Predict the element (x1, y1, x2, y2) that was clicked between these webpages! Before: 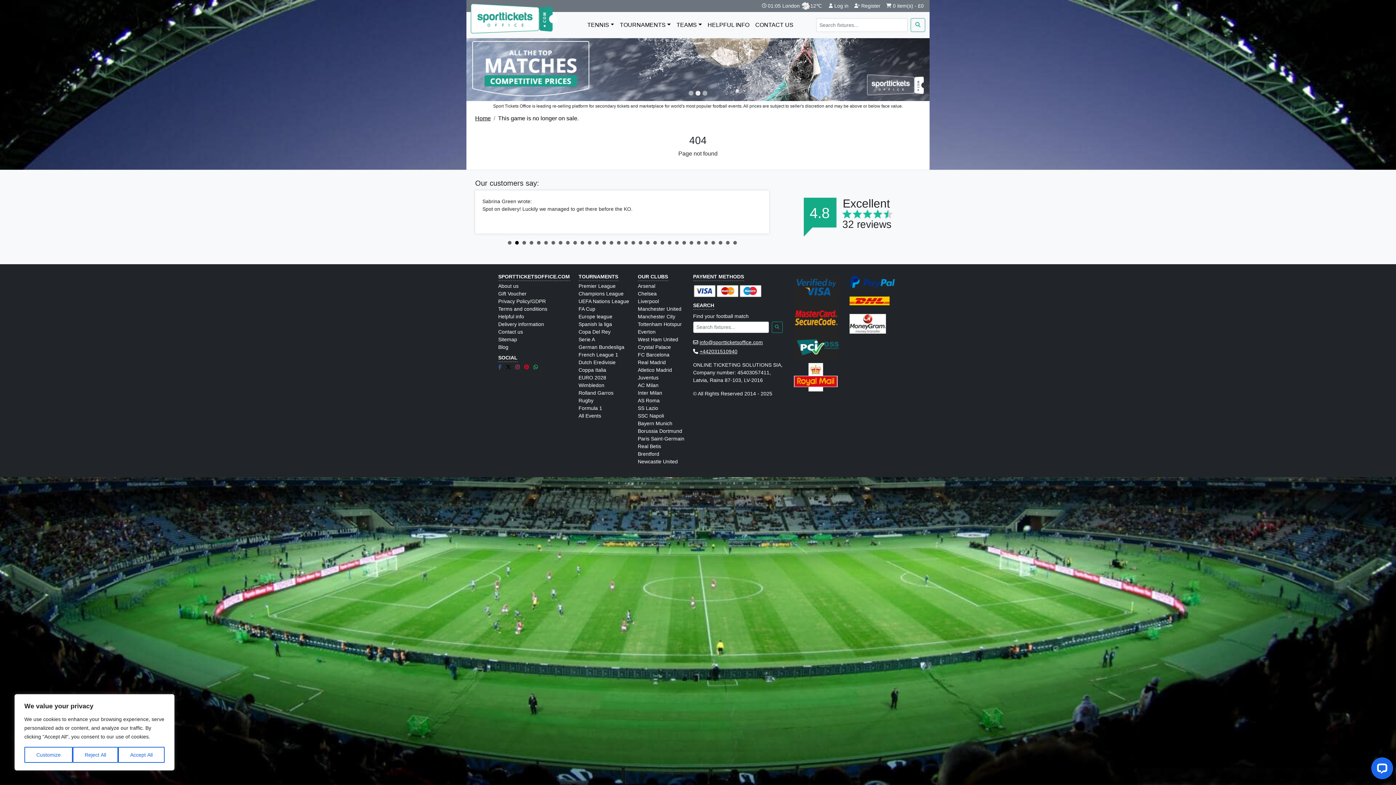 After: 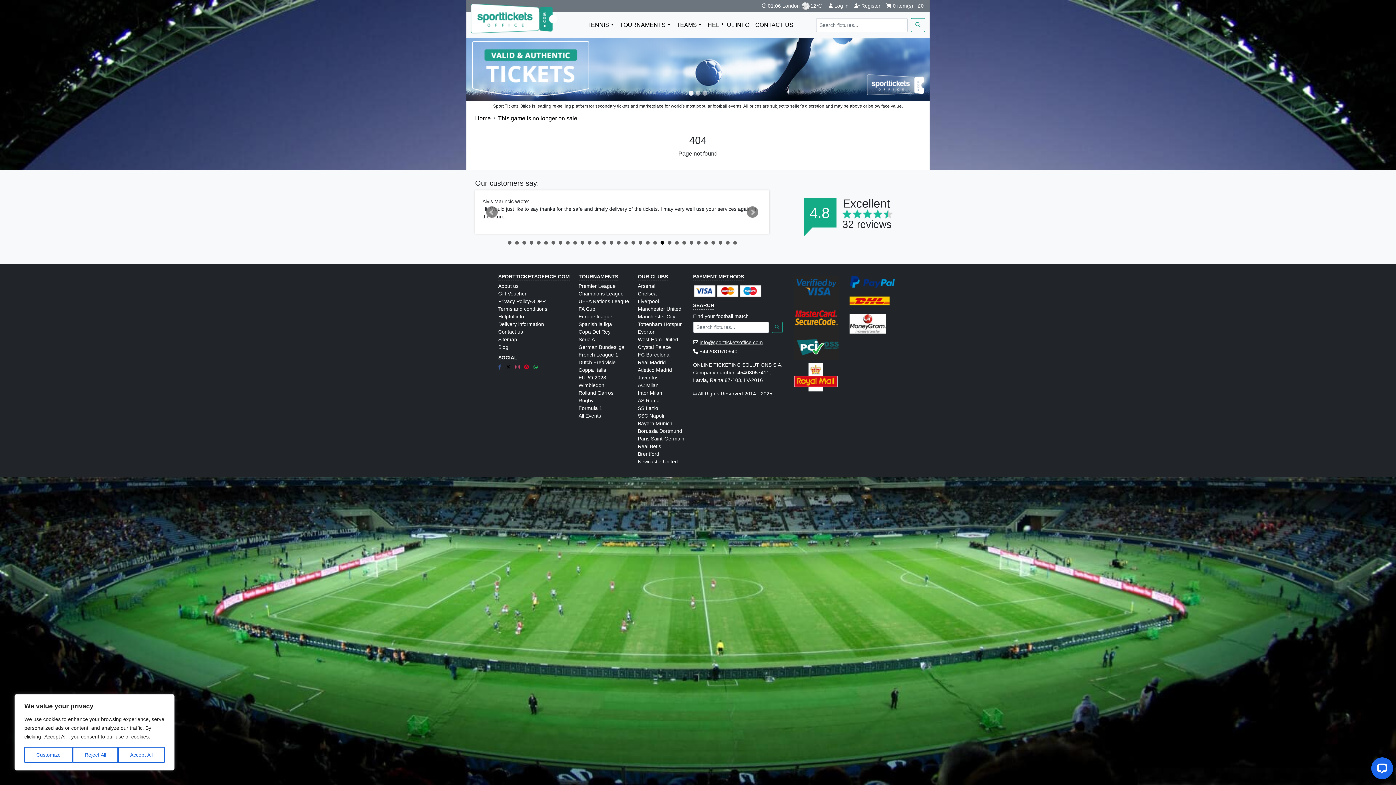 Action: label: 22 bbox: (660, 241, 664, 244)